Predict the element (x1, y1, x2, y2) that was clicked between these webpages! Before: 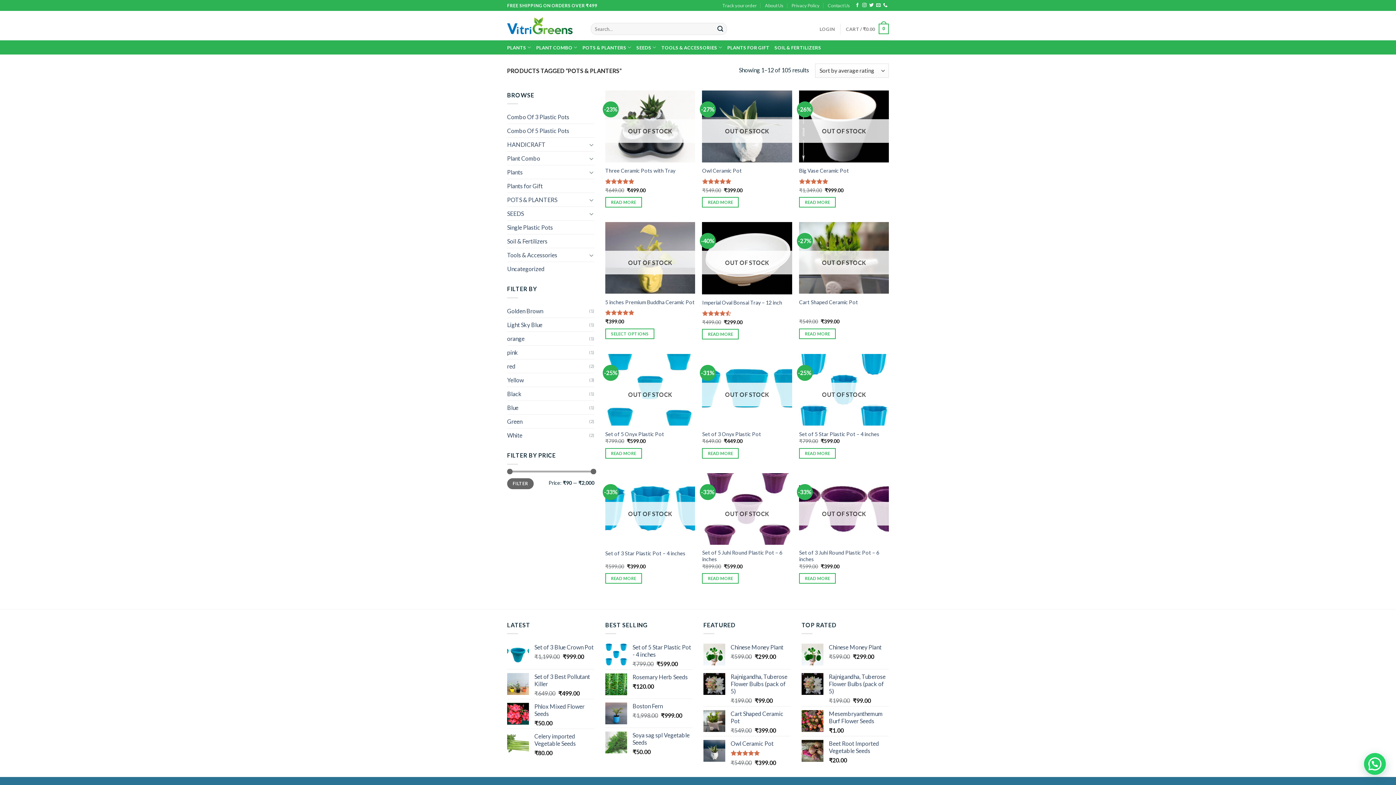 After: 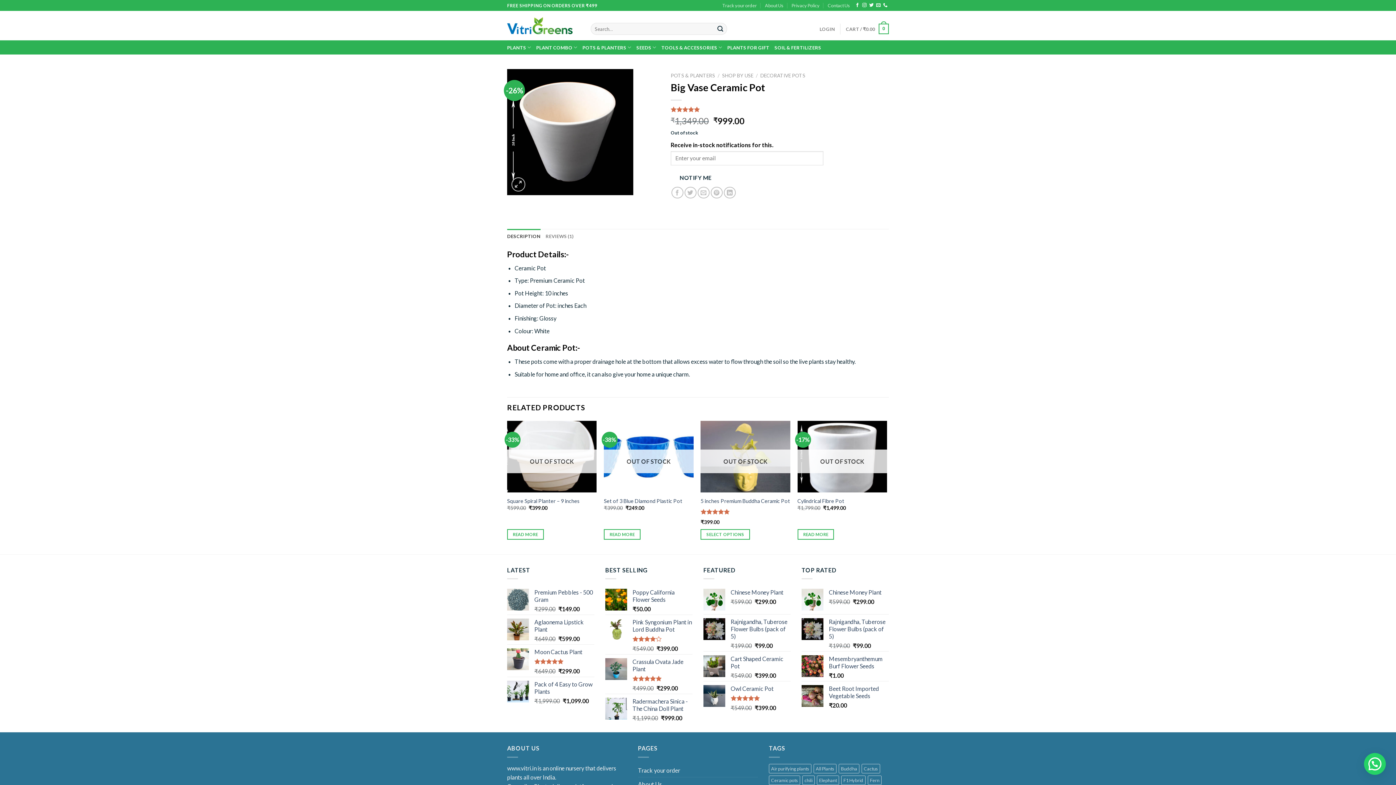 Action: bbox: (799, 167, 849, 174) label: Big Vase Ceramic Pot